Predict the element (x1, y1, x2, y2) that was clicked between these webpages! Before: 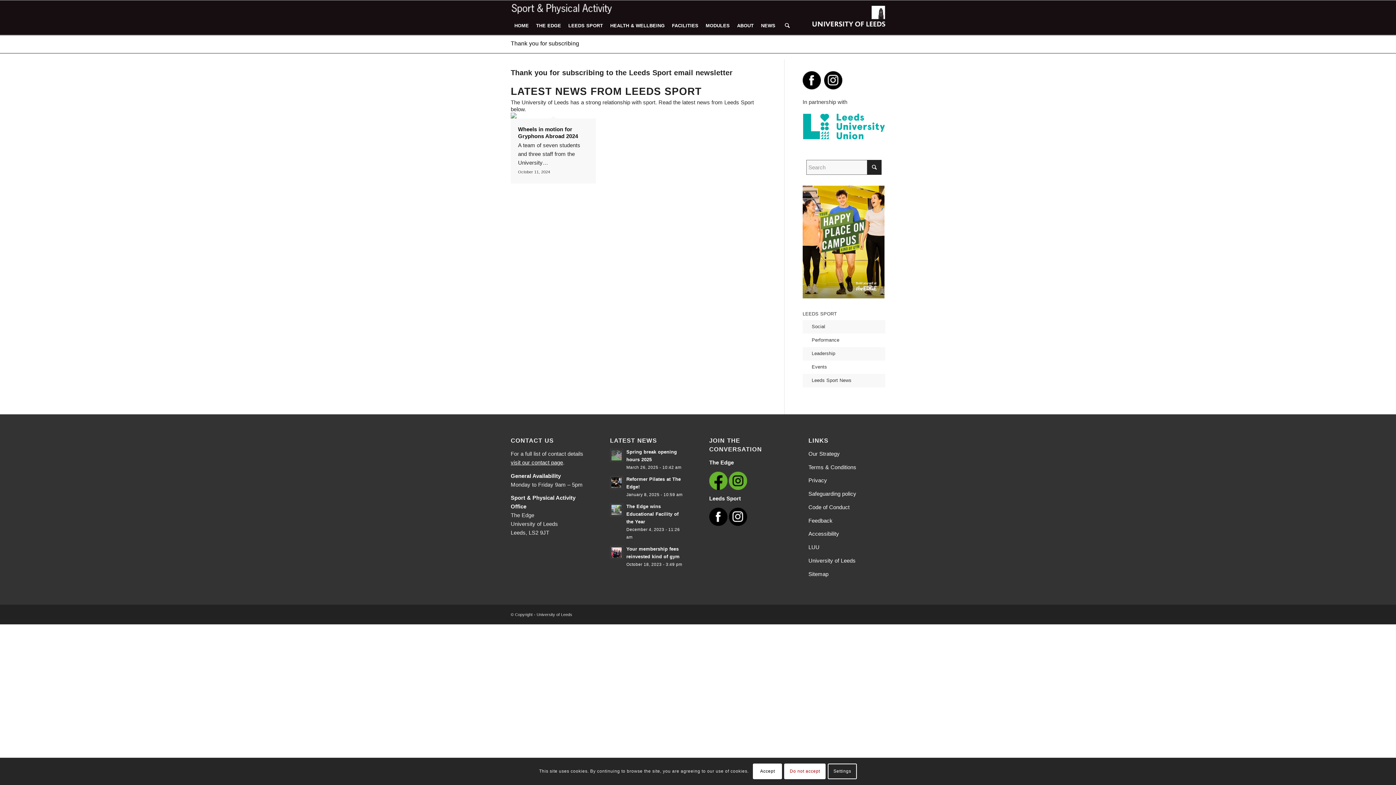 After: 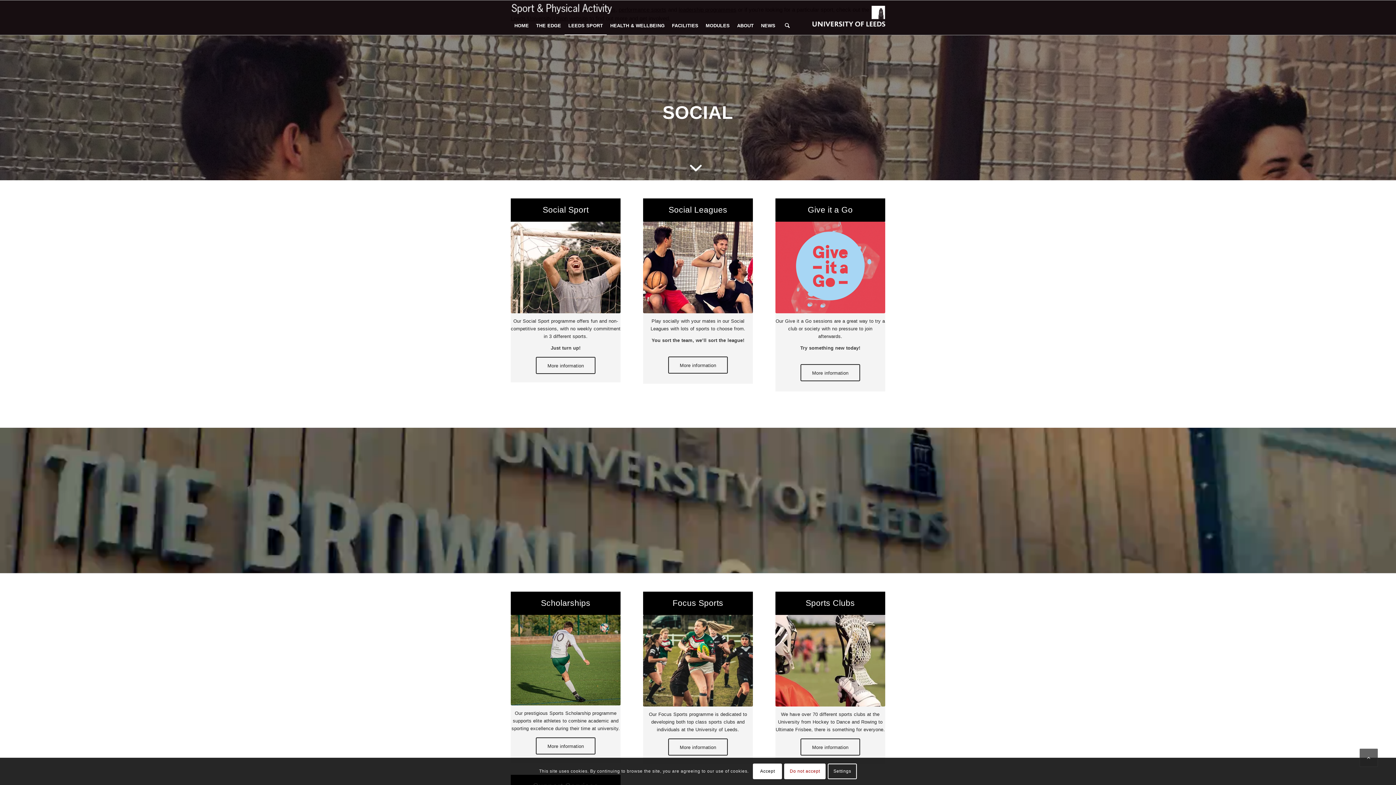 Action: label: Social bbox: (807, 320, 885, 333)